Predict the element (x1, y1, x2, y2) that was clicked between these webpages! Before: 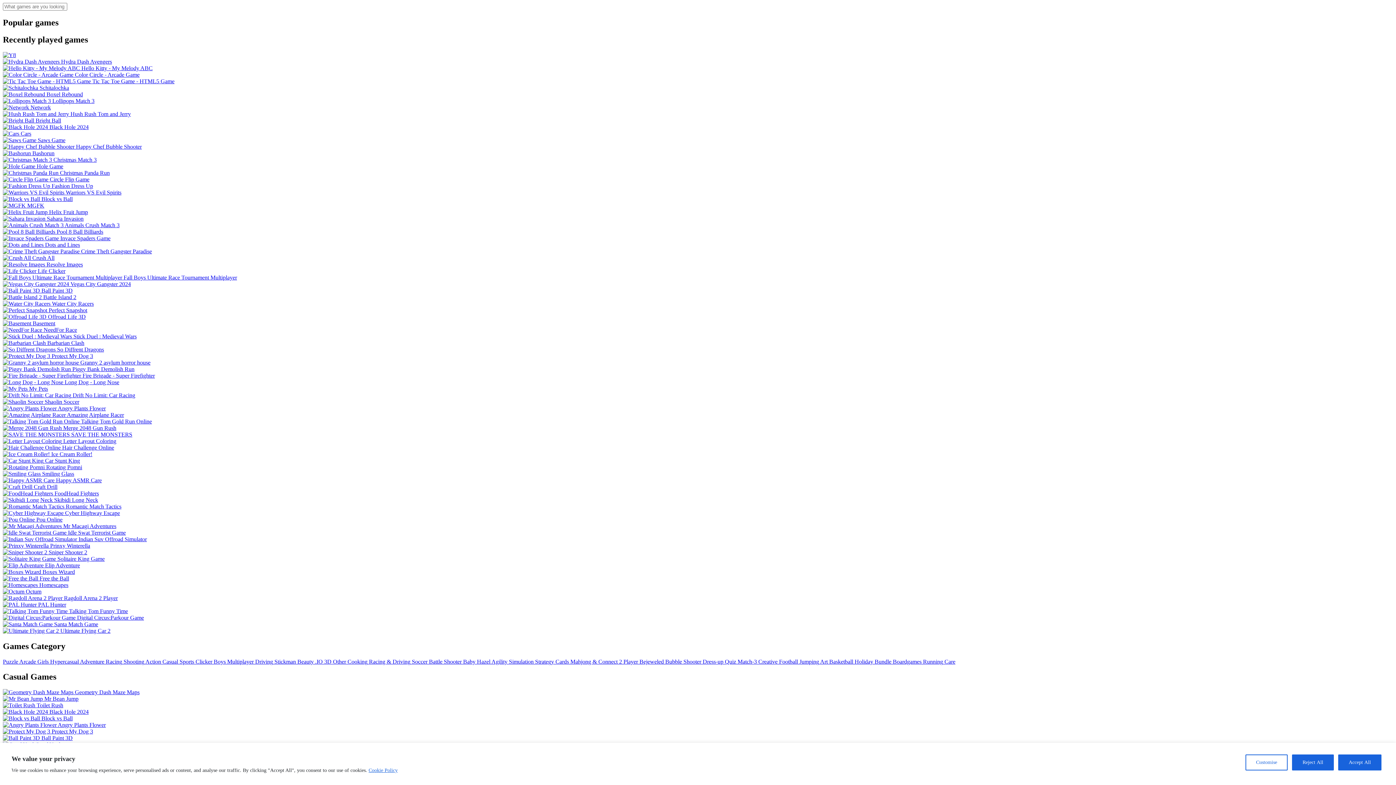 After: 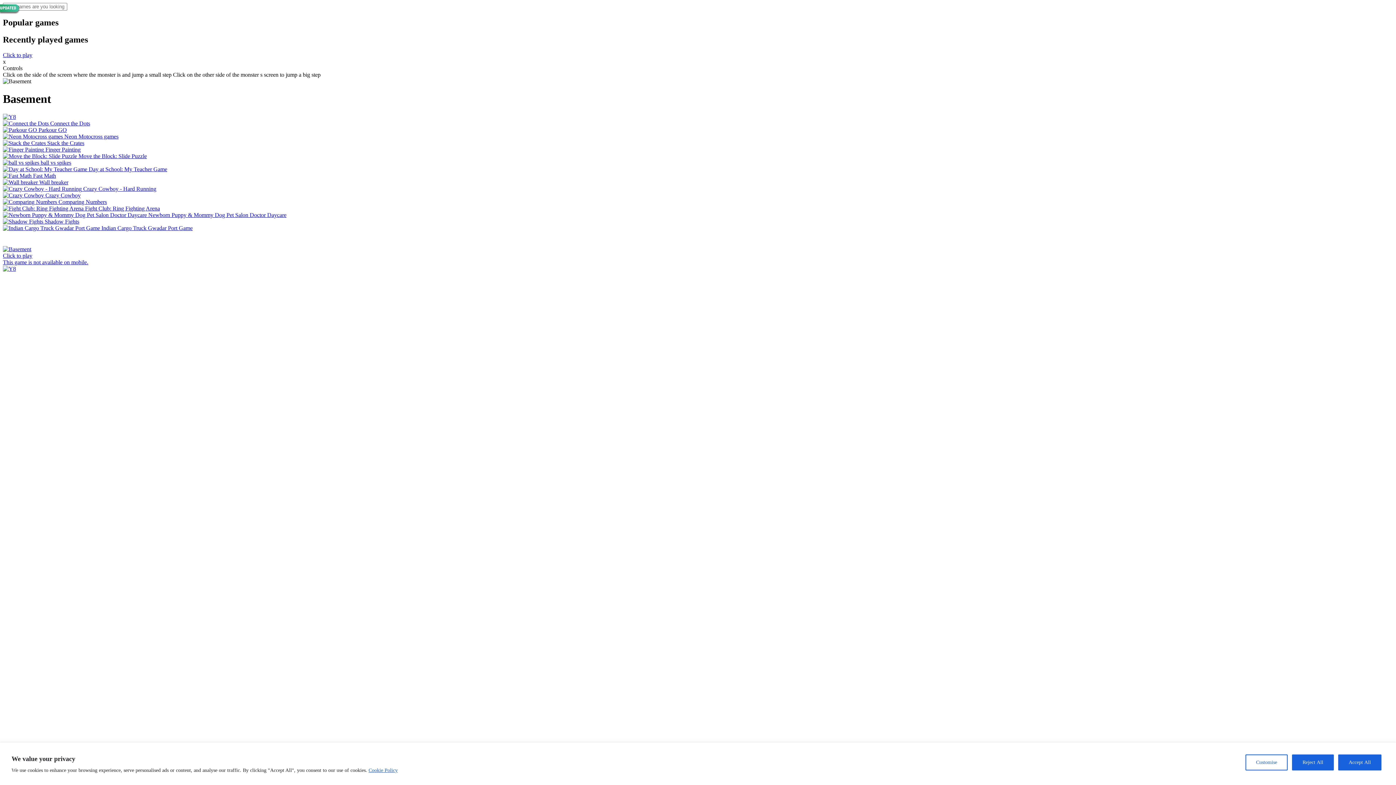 Action: bbox: (2, 320, 55, 326) label:  Basement